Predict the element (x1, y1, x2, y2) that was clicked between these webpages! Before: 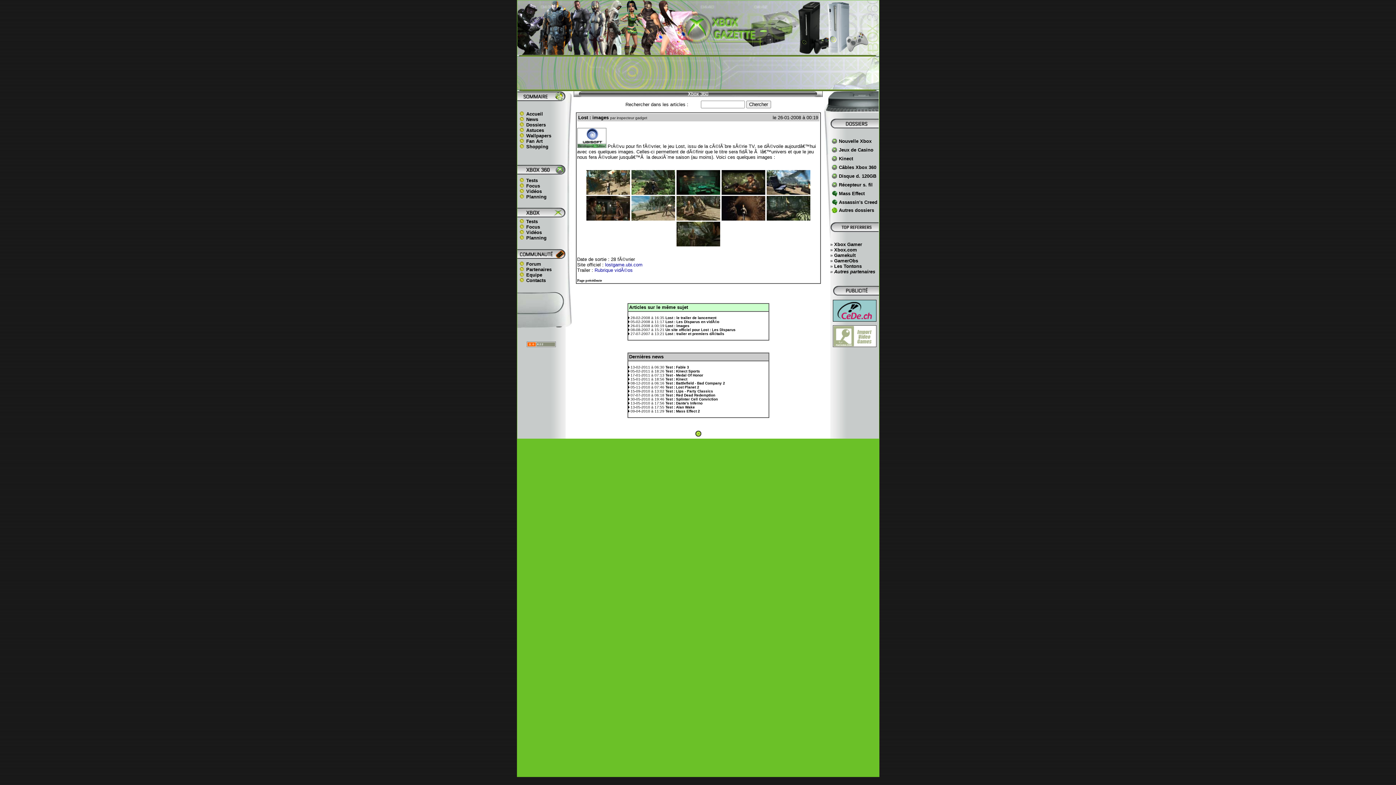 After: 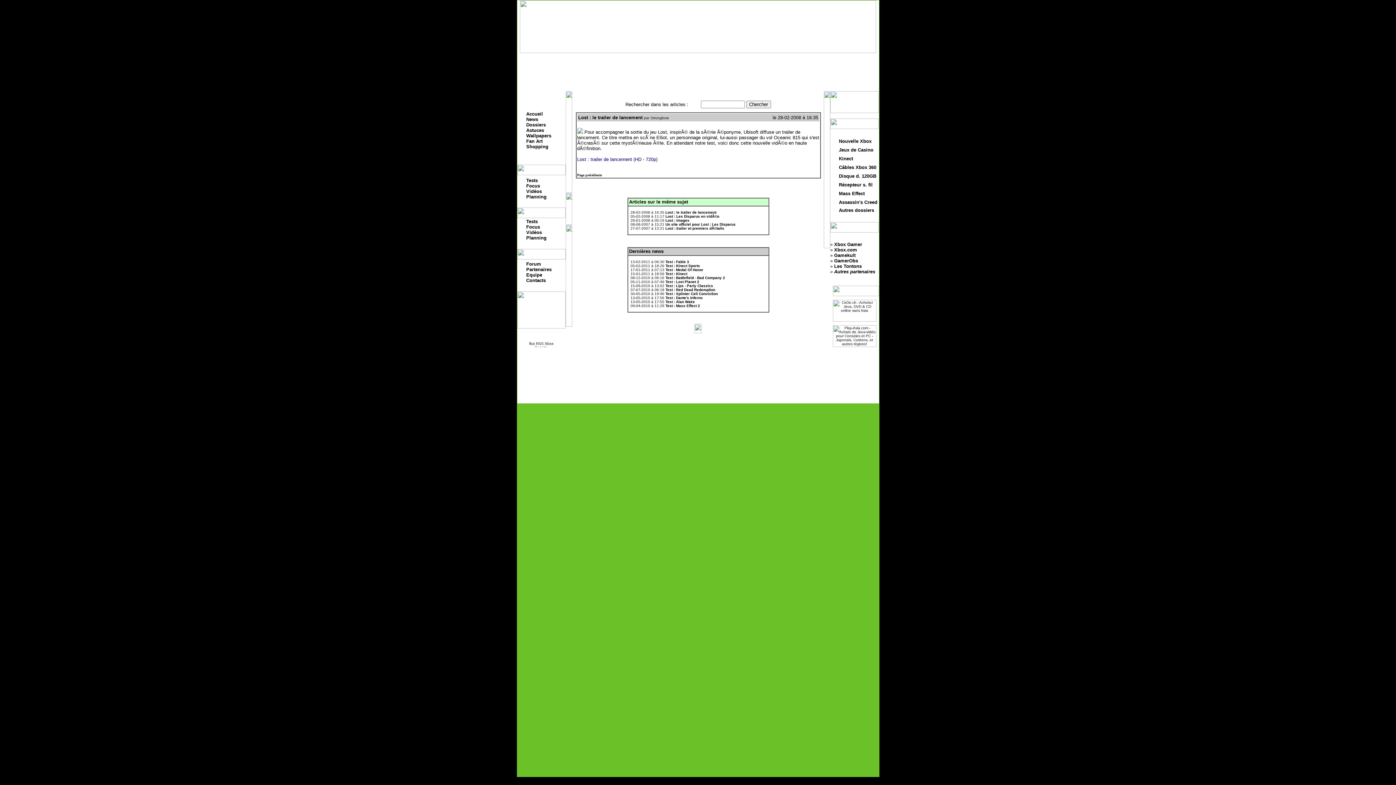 Action: label: Lost : le trailer de lancement bbox: (665, 316, 716, 320)